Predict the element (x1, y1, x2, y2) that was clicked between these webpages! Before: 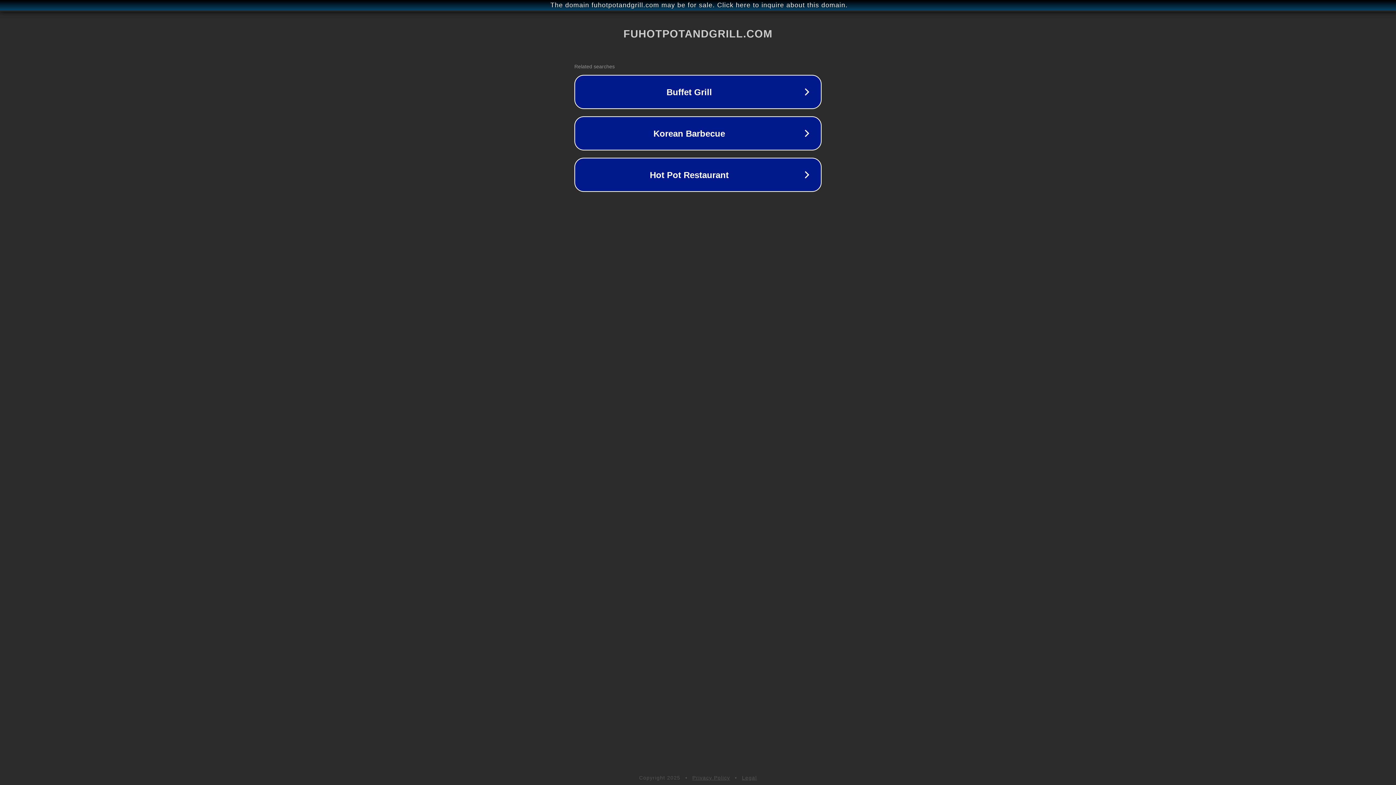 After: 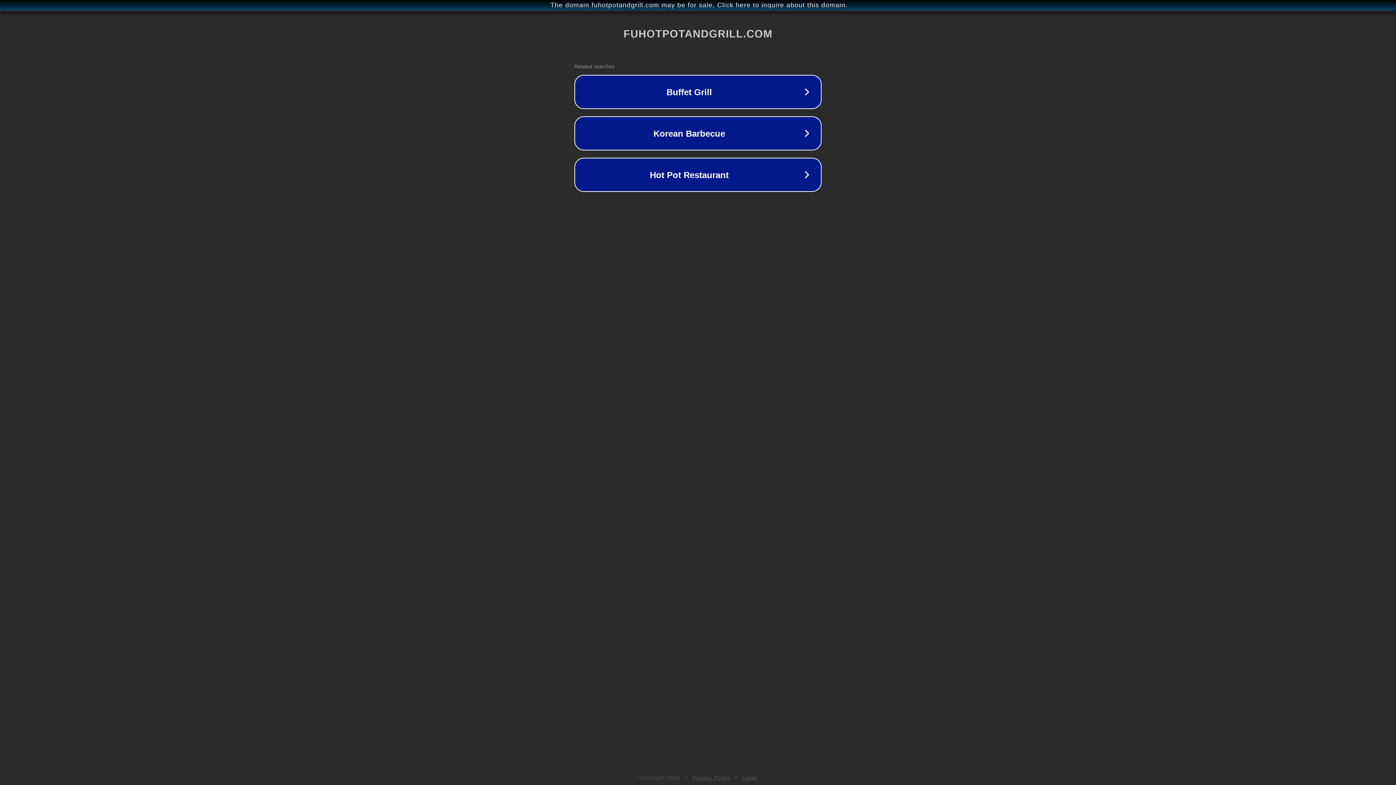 Action: bbox: (742, 775, 757, 781) label: Legal